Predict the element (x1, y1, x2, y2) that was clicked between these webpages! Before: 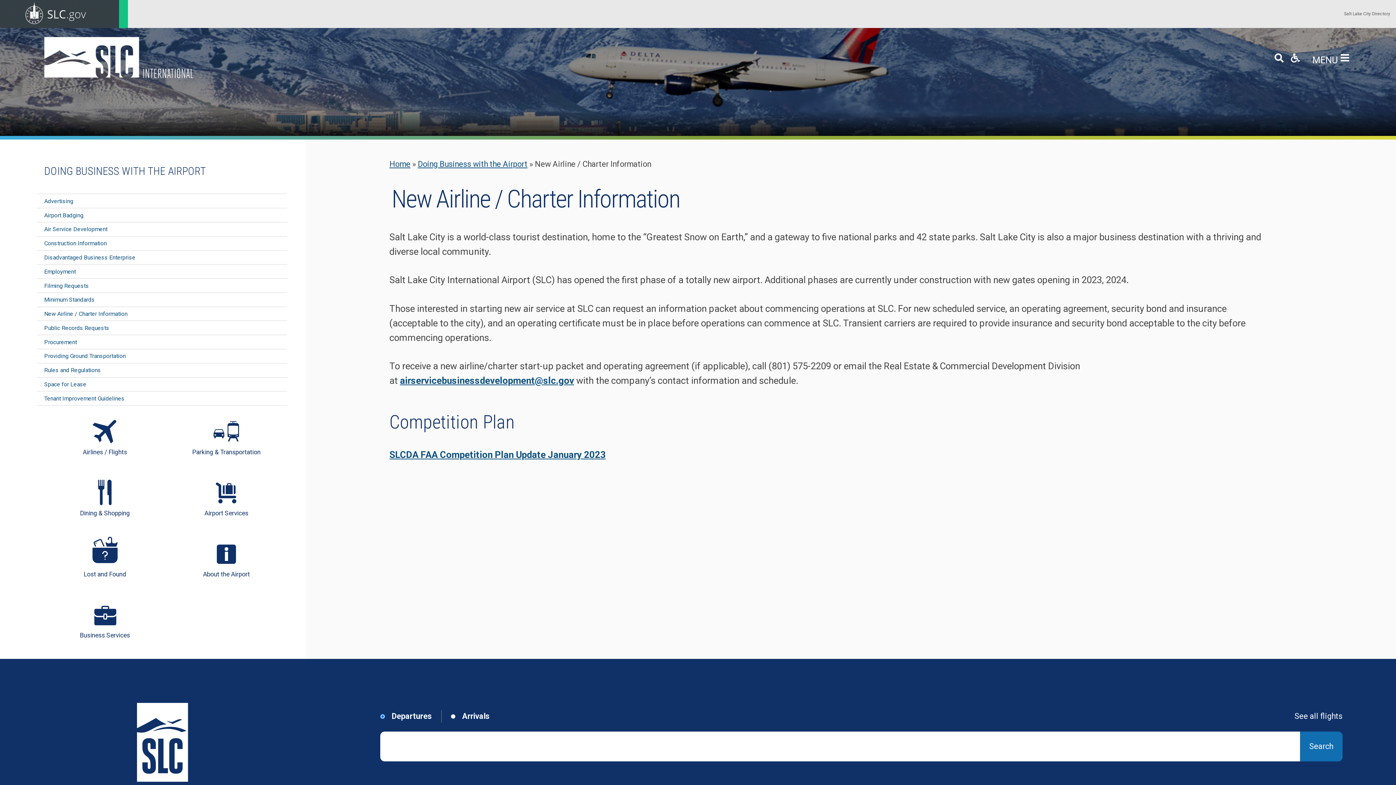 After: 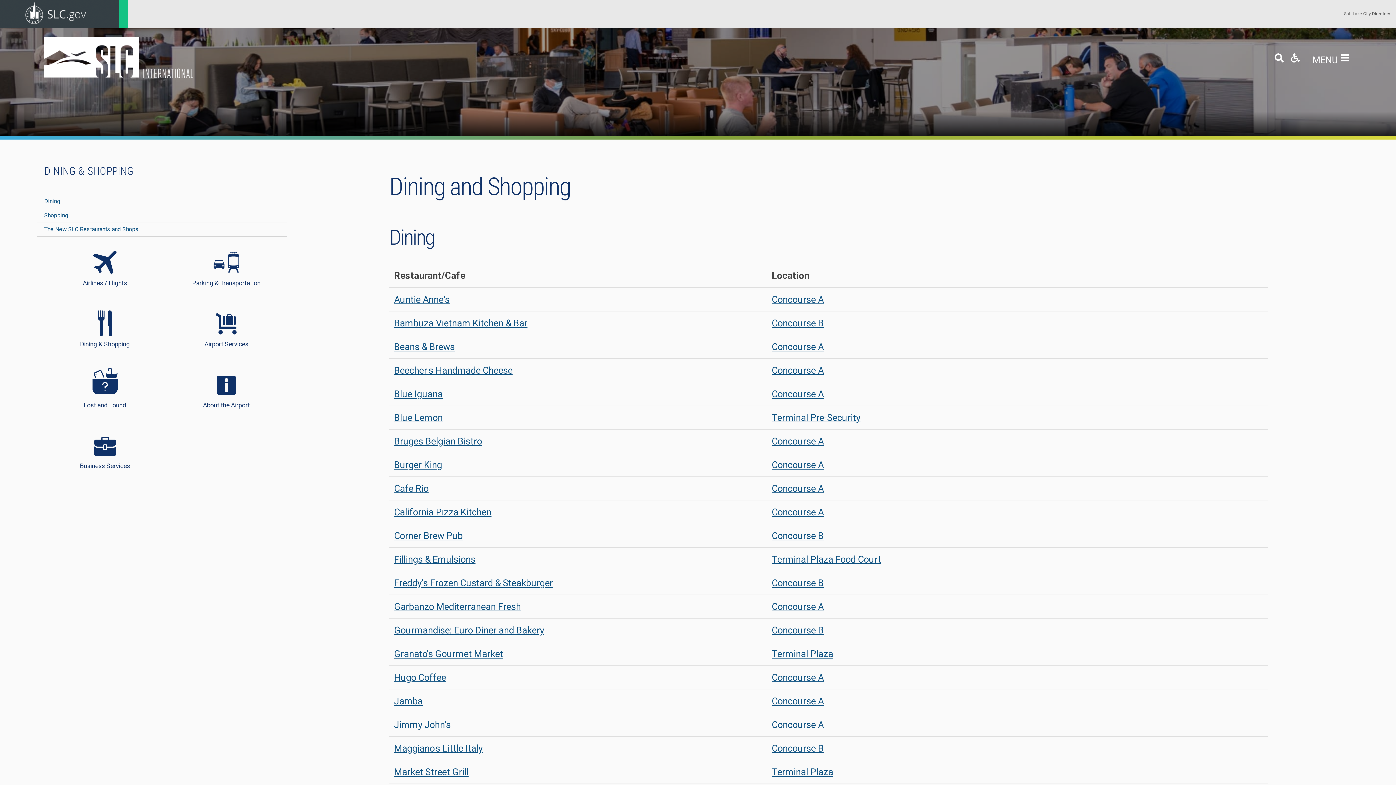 Action: label: Dining & Shopping bbox: (44, 466, 165, 527)